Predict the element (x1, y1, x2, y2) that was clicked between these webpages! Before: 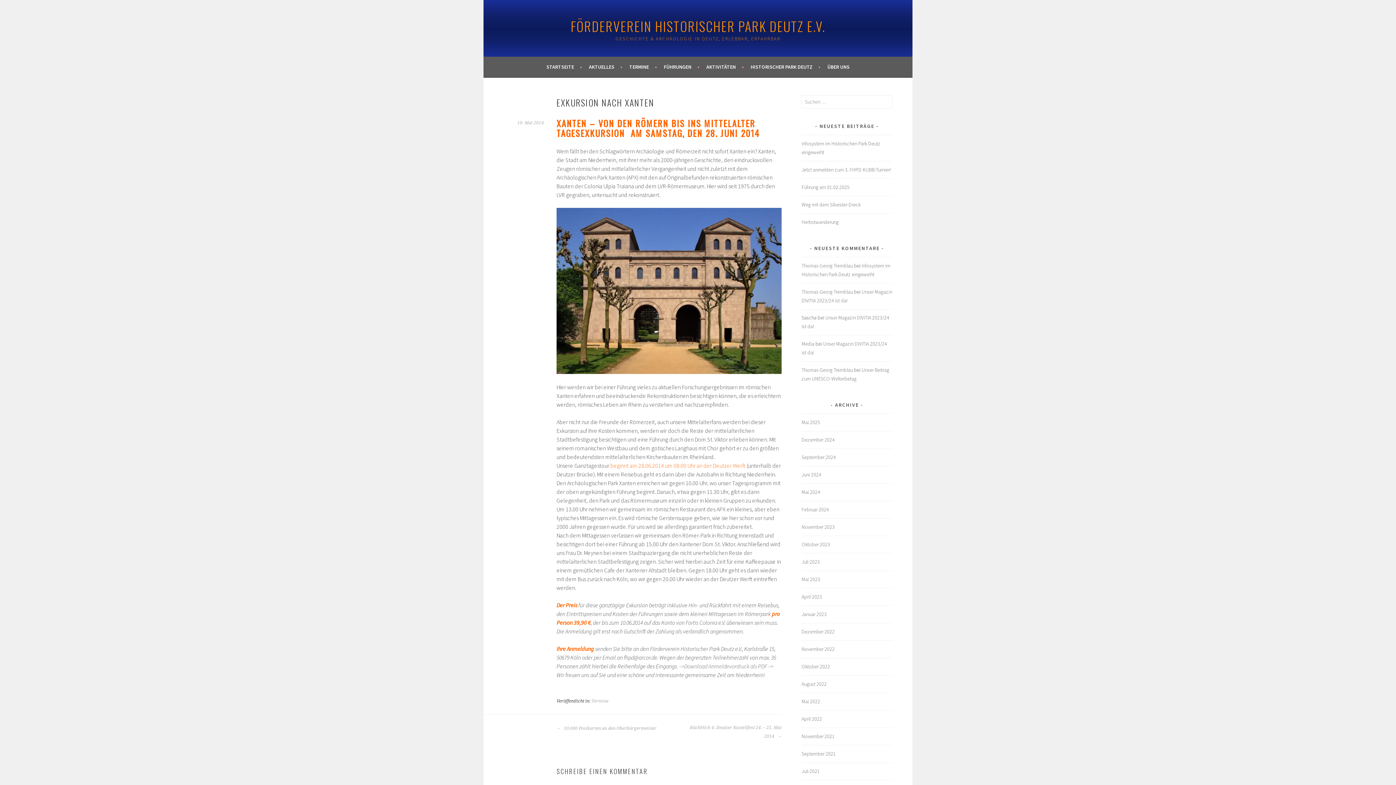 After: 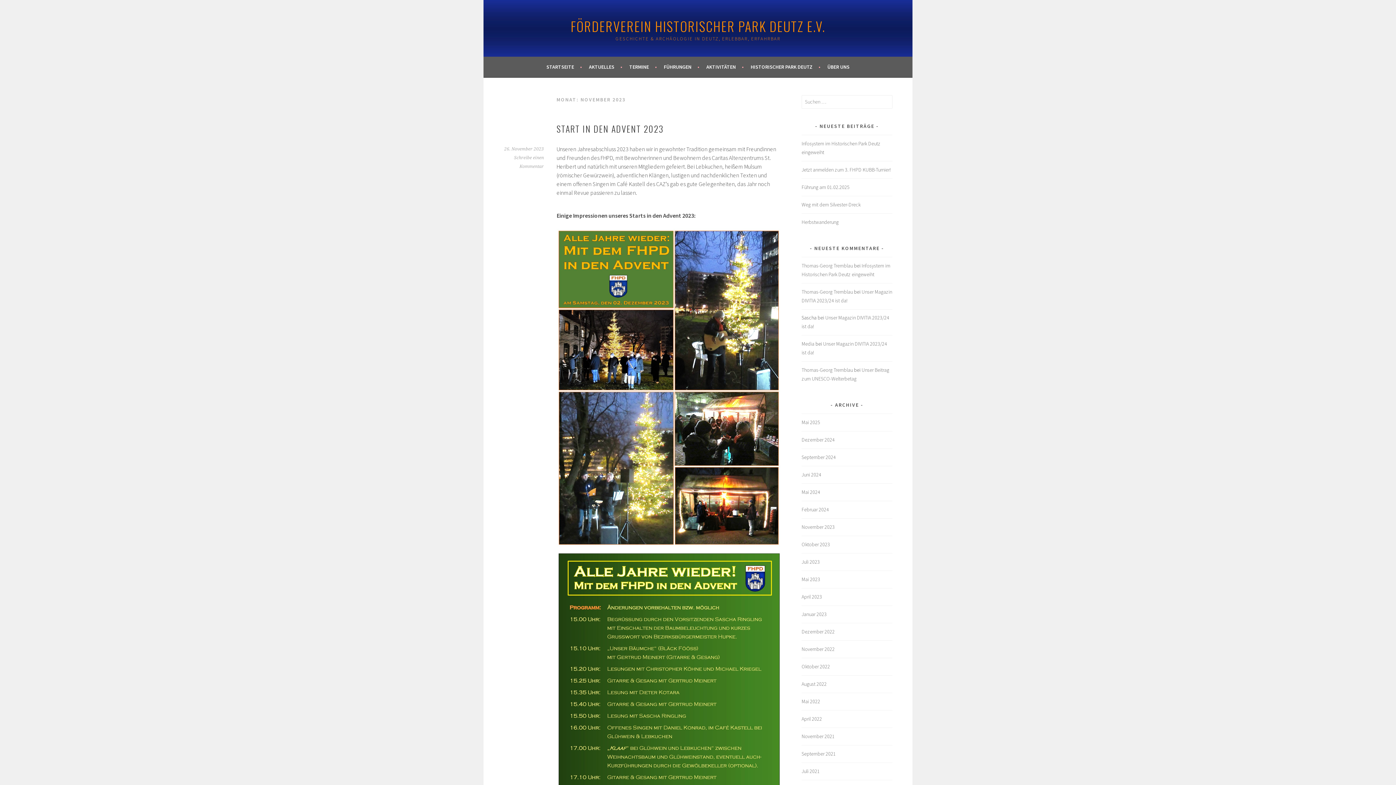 Action: bbox: (801, 524, 834, 530) label: November 2023